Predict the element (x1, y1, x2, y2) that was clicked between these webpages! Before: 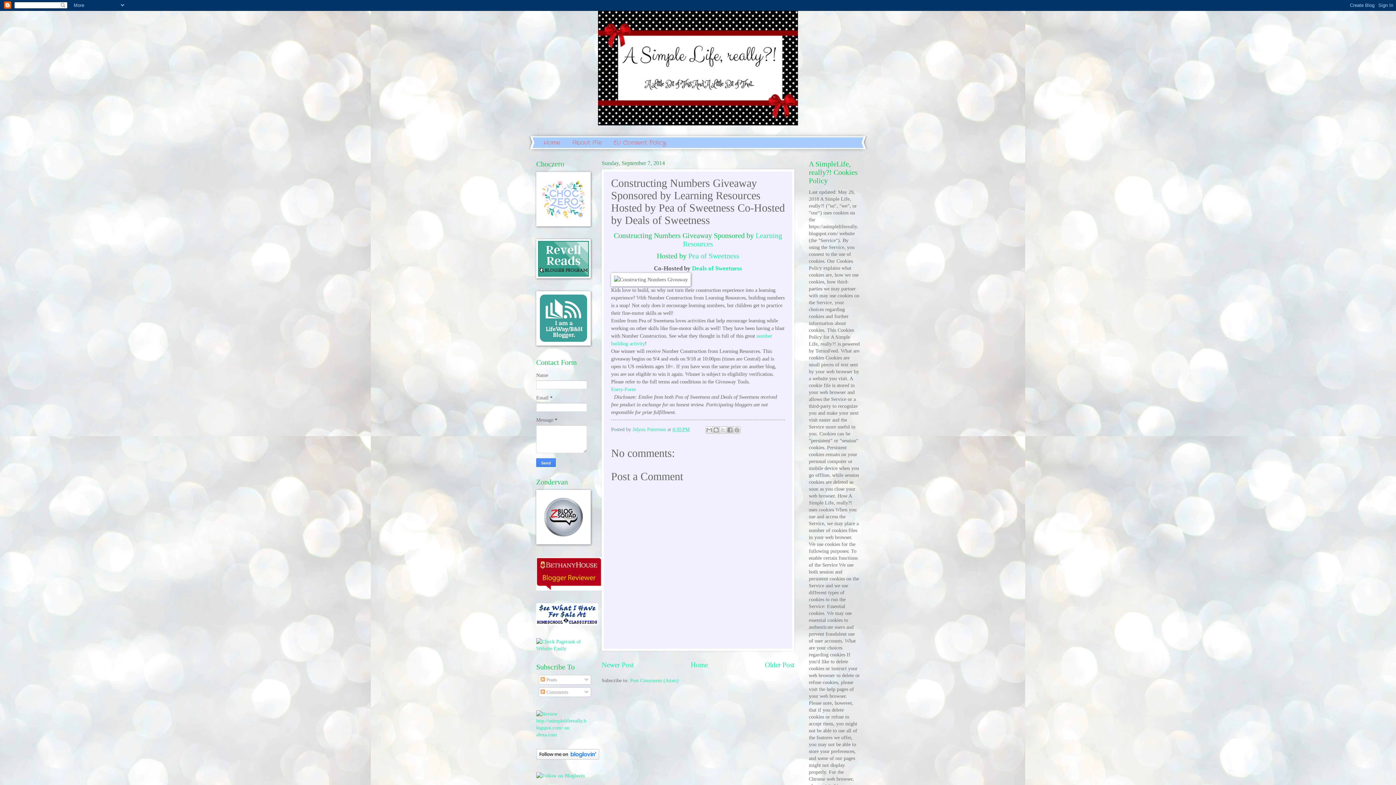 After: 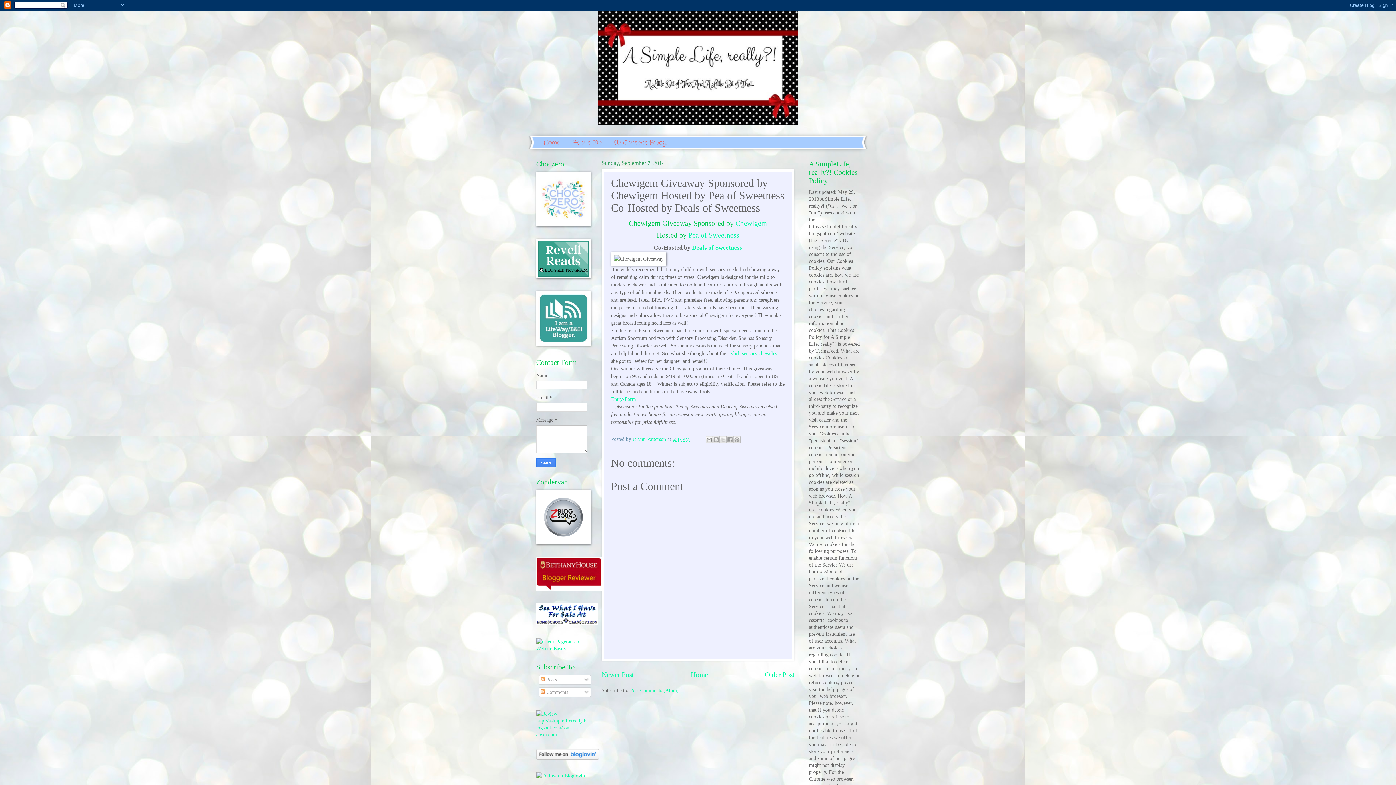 Action: label: Newer Post bbox: (601, 661, 633, 669)